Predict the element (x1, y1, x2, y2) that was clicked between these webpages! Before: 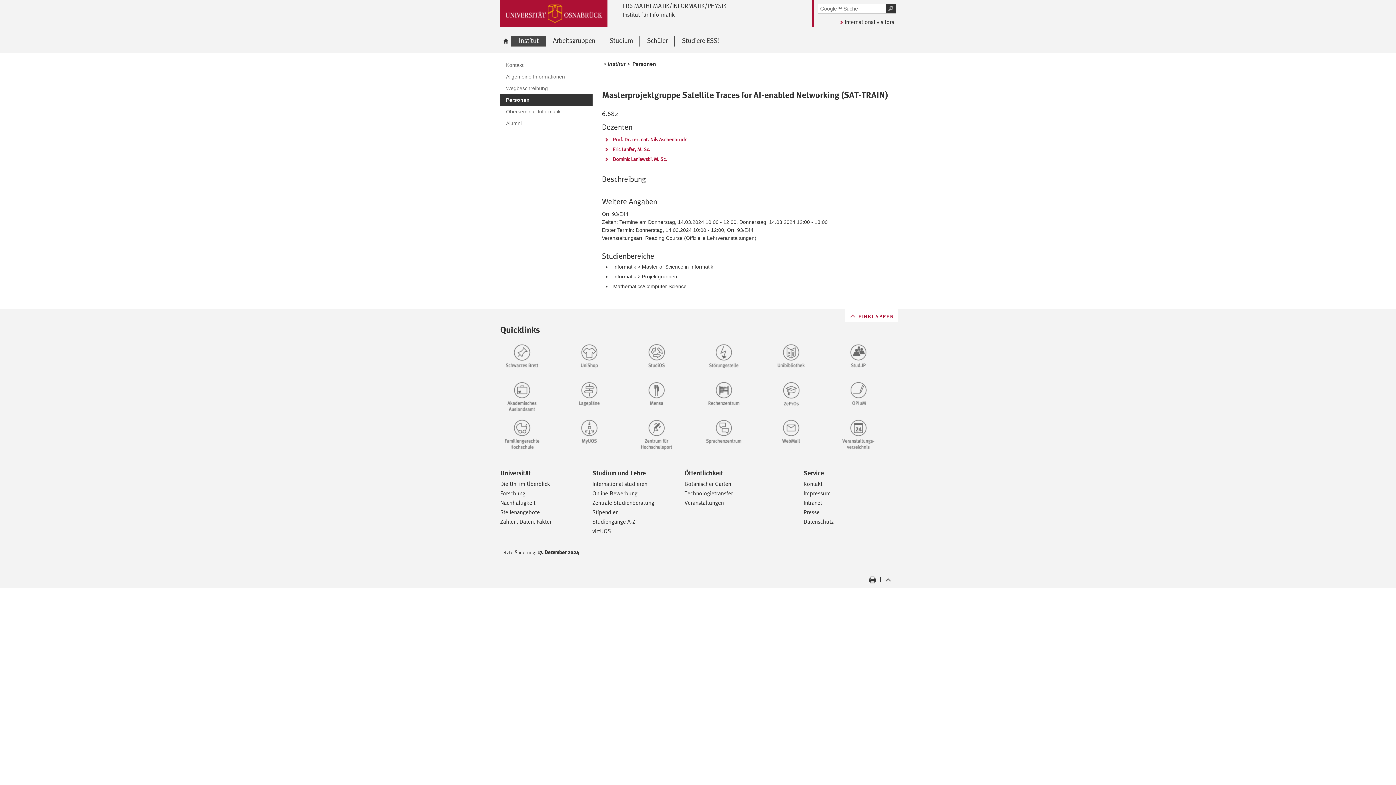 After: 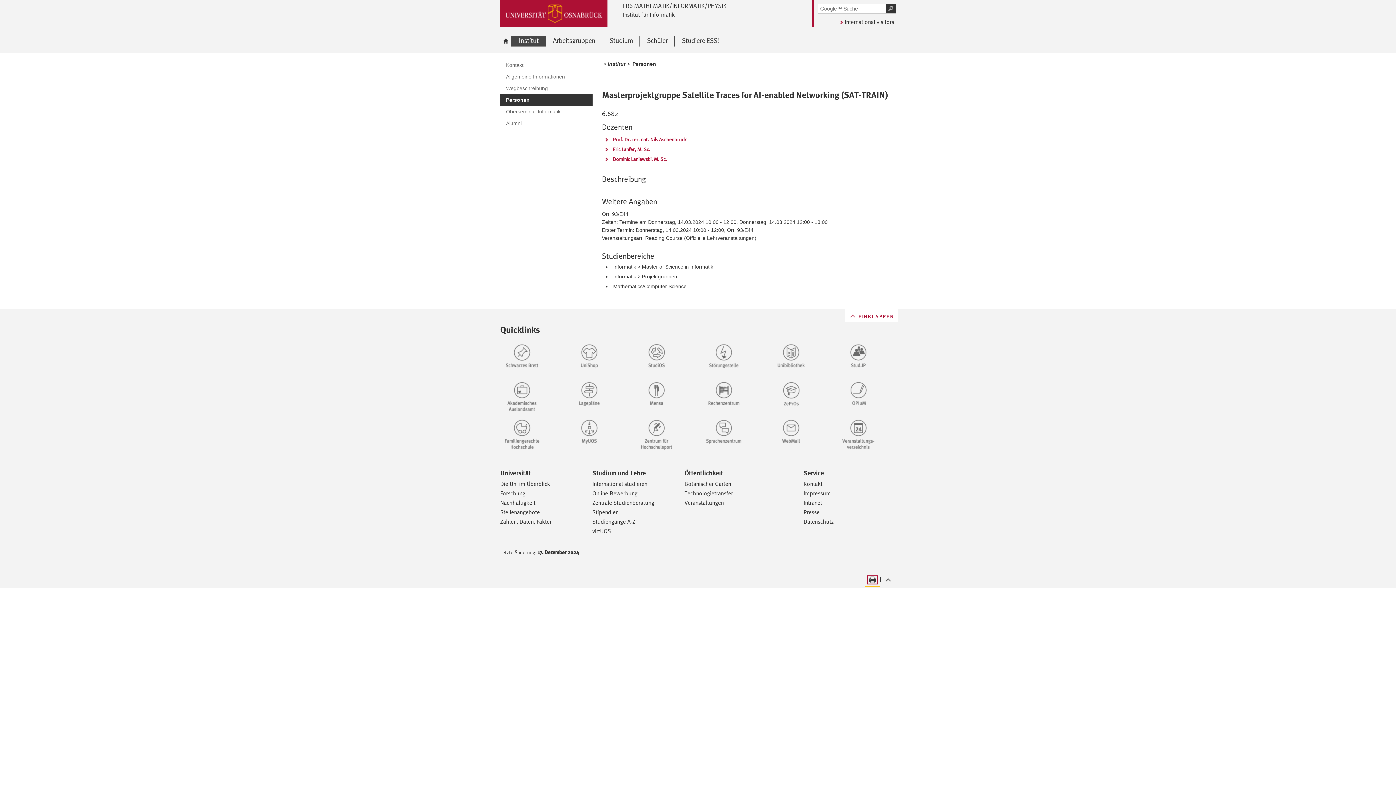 Action: bbox: (865, 574, 880, 586)